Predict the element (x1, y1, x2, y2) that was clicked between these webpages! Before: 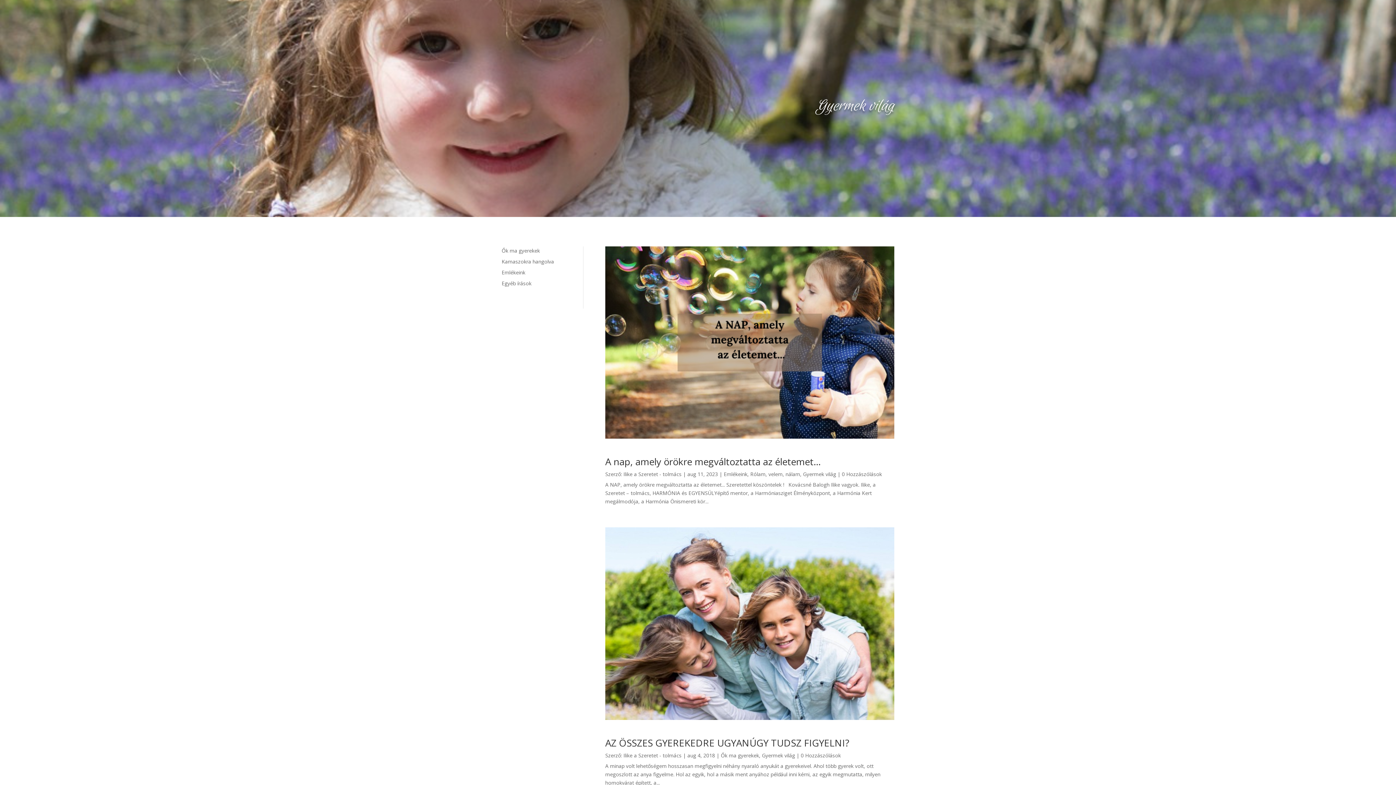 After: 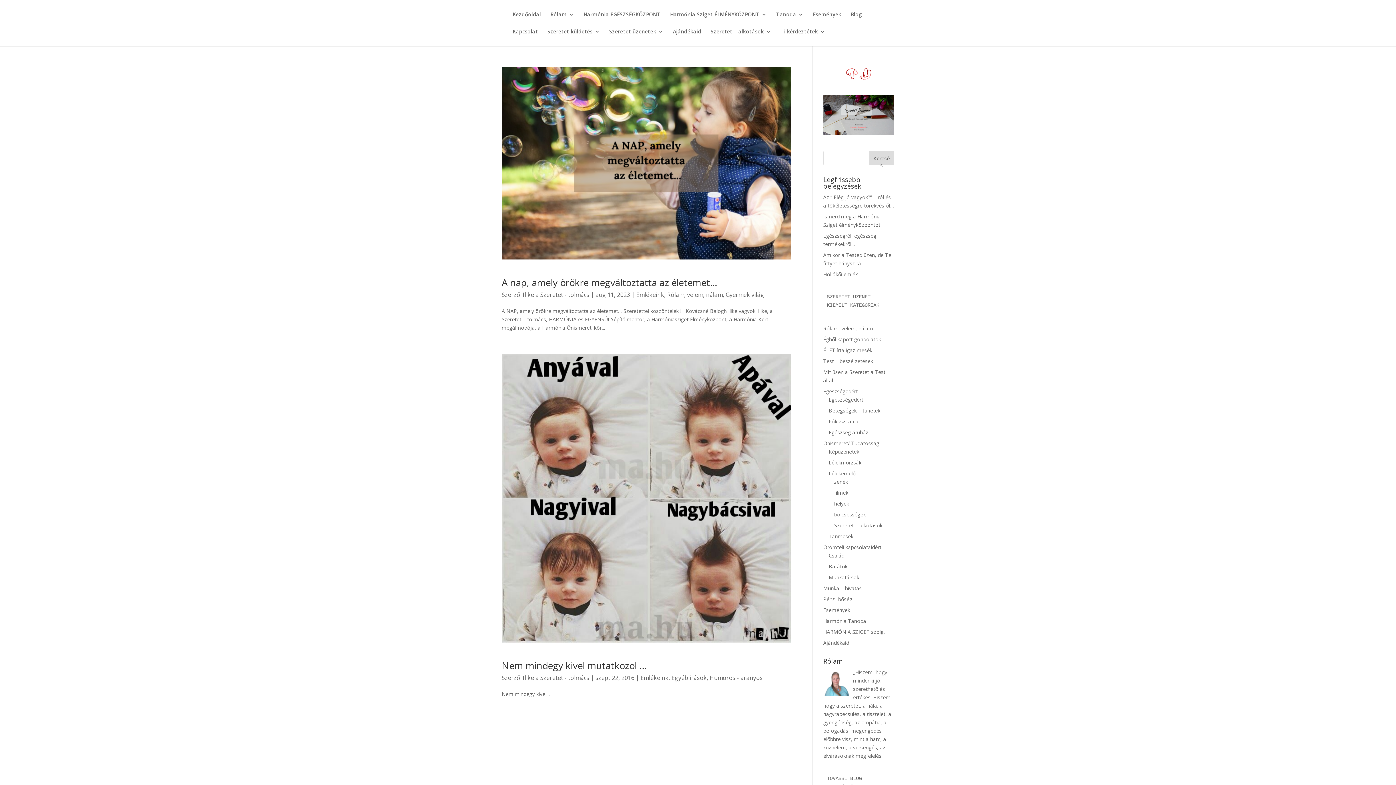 Action: label: Emlékeink bbox: (501, 269, 525, 276)